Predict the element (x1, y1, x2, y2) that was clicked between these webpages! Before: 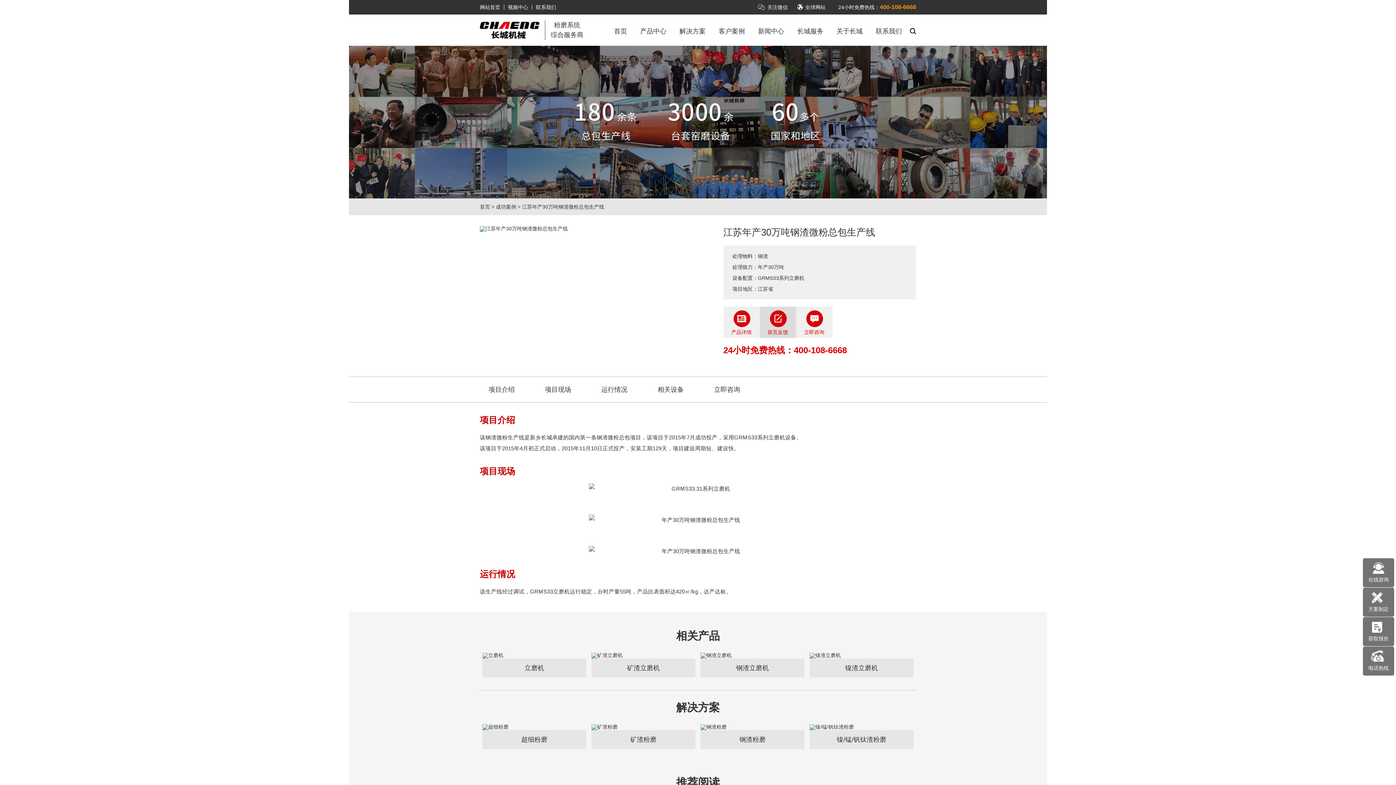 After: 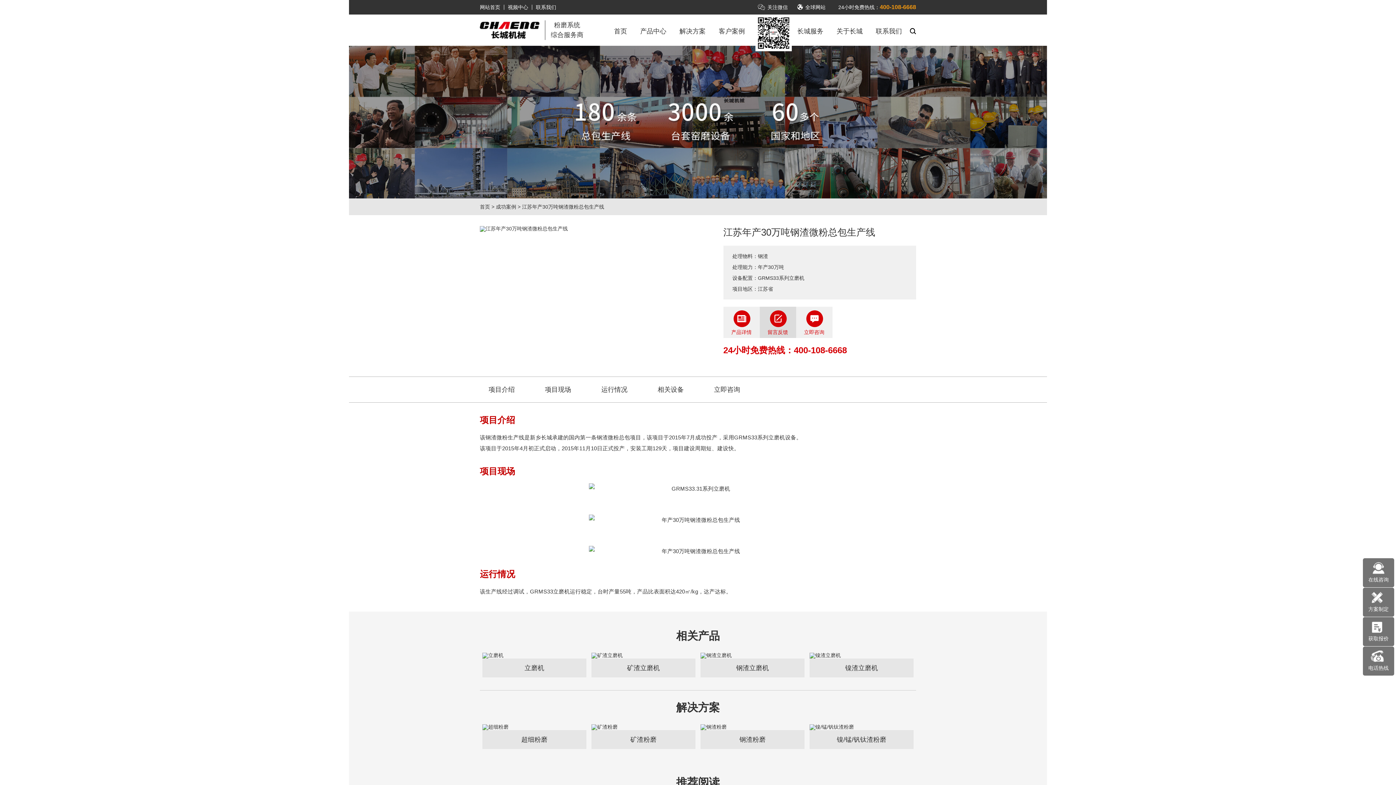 Action: label: 关注微信 bbox: (757, 4, 788, 10)